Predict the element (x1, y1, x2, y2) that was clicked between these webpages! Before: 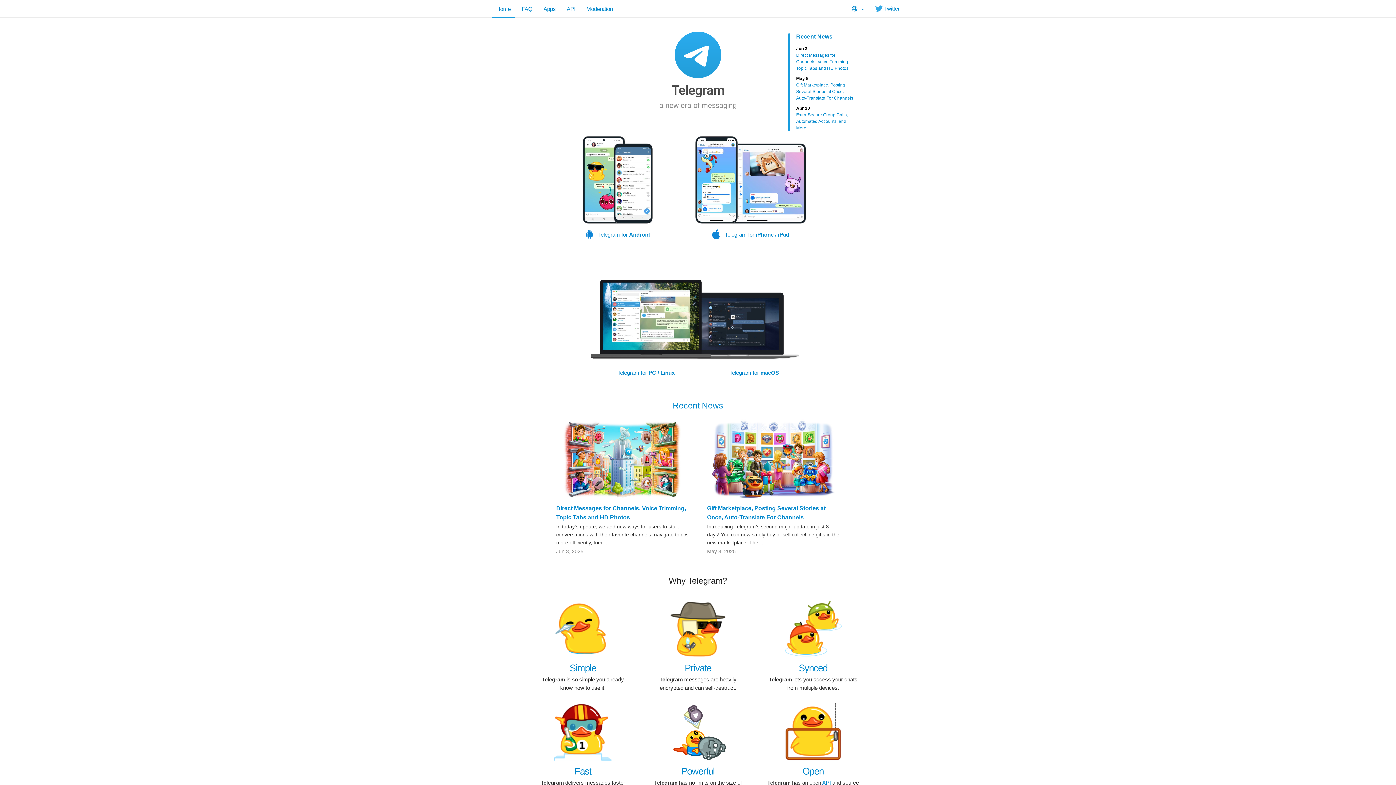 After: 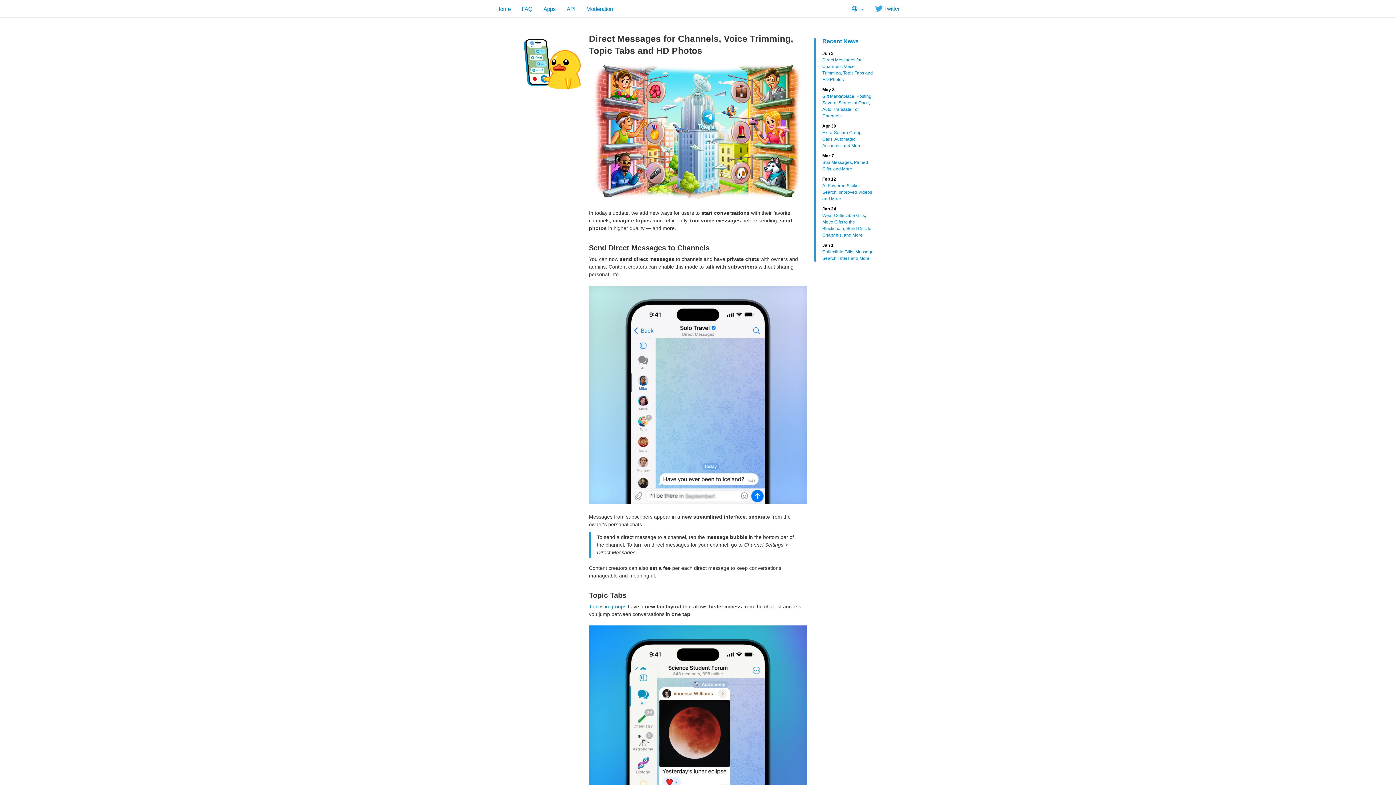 Action: bbox: (796, 45, 854, 71) label: Jun 3
Direct Messages for Channels, Voice Trimming, Topic Tabs and HD Photos